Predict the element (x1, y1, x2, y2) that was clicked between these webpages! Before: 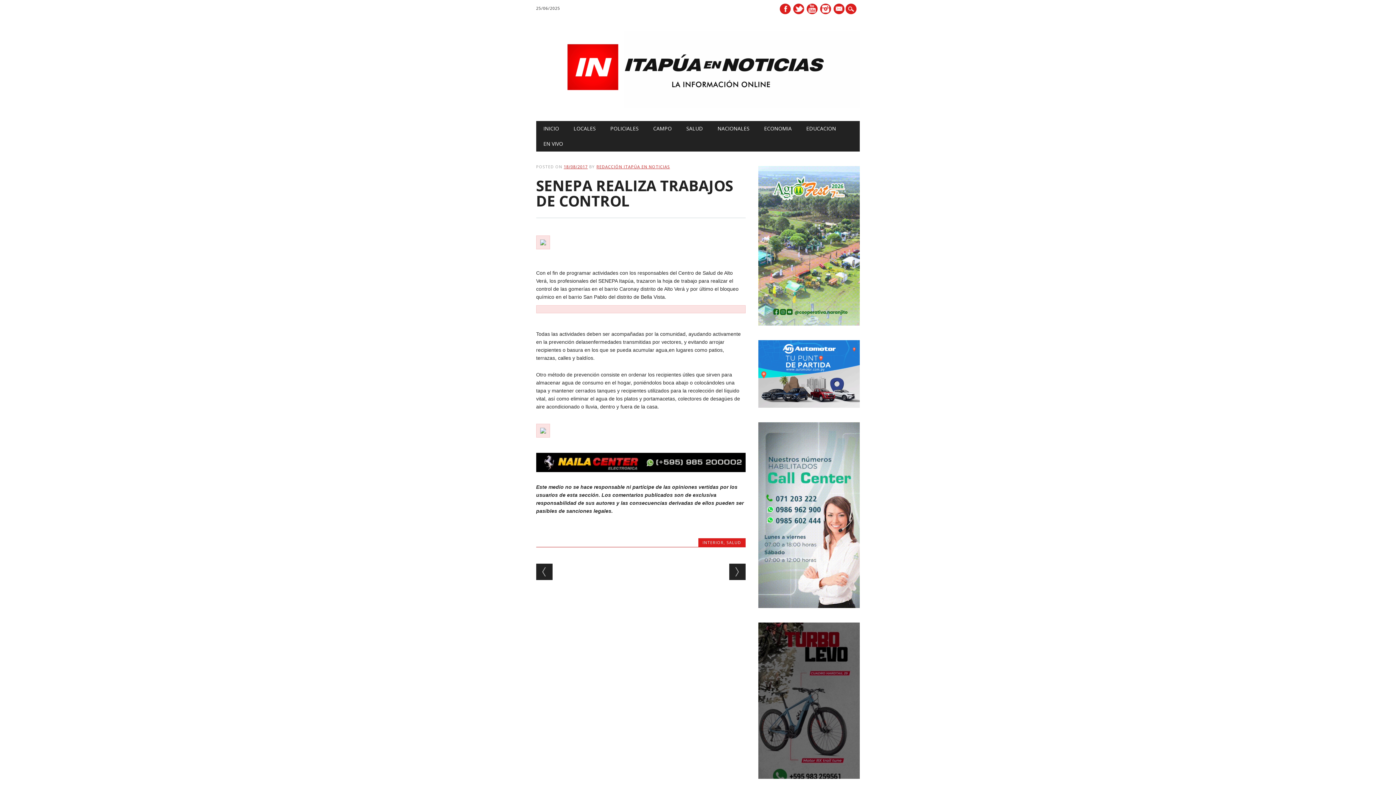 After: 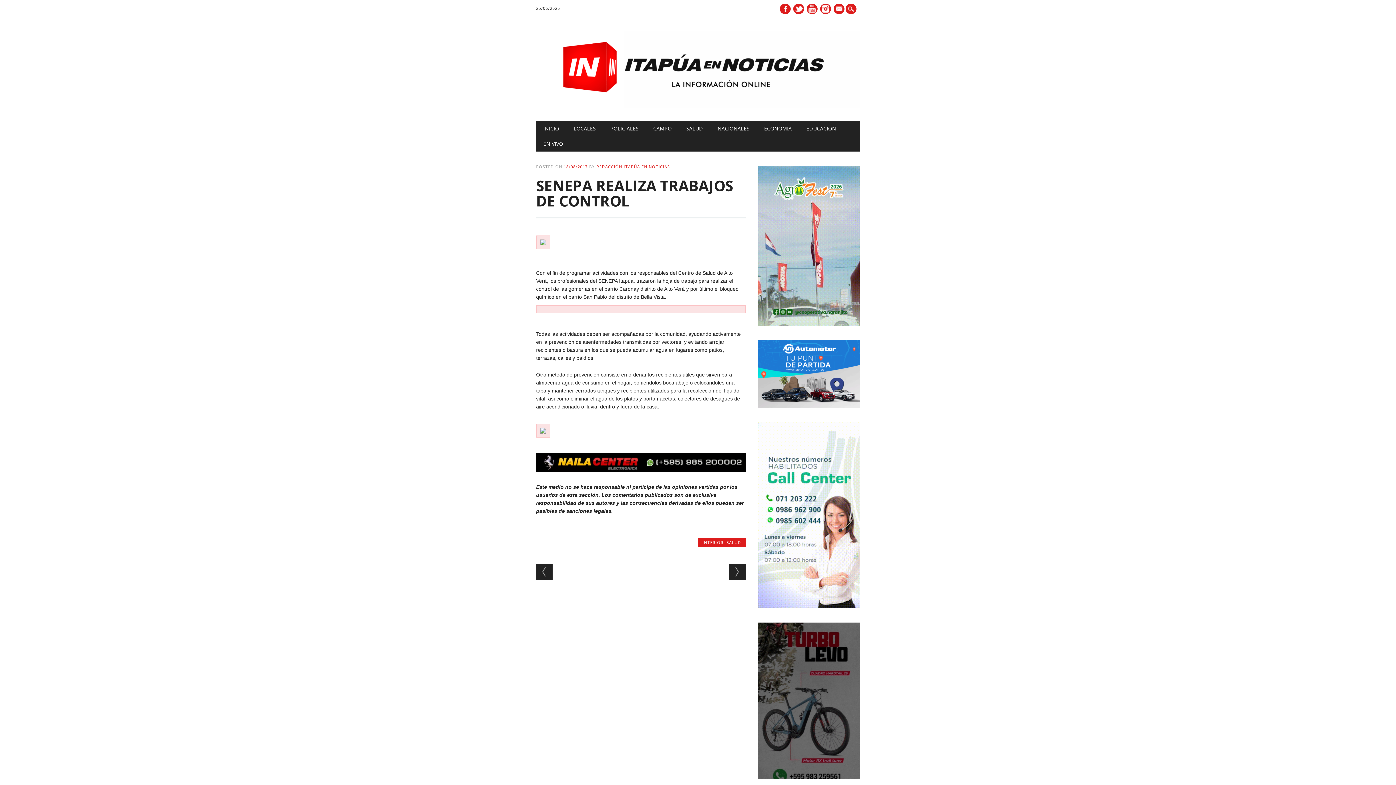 Action: bbox: (563, 163, 587, 169) label: 18/08/2017